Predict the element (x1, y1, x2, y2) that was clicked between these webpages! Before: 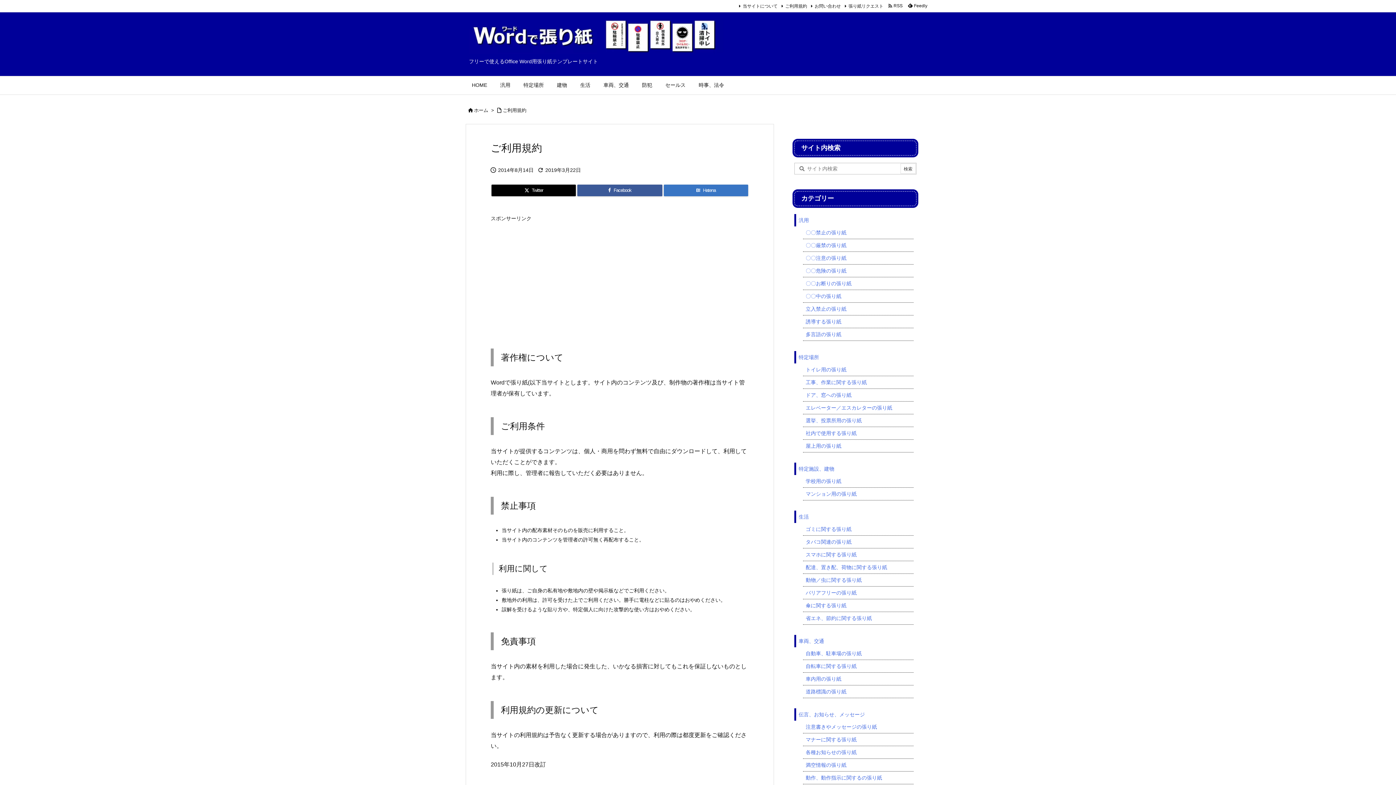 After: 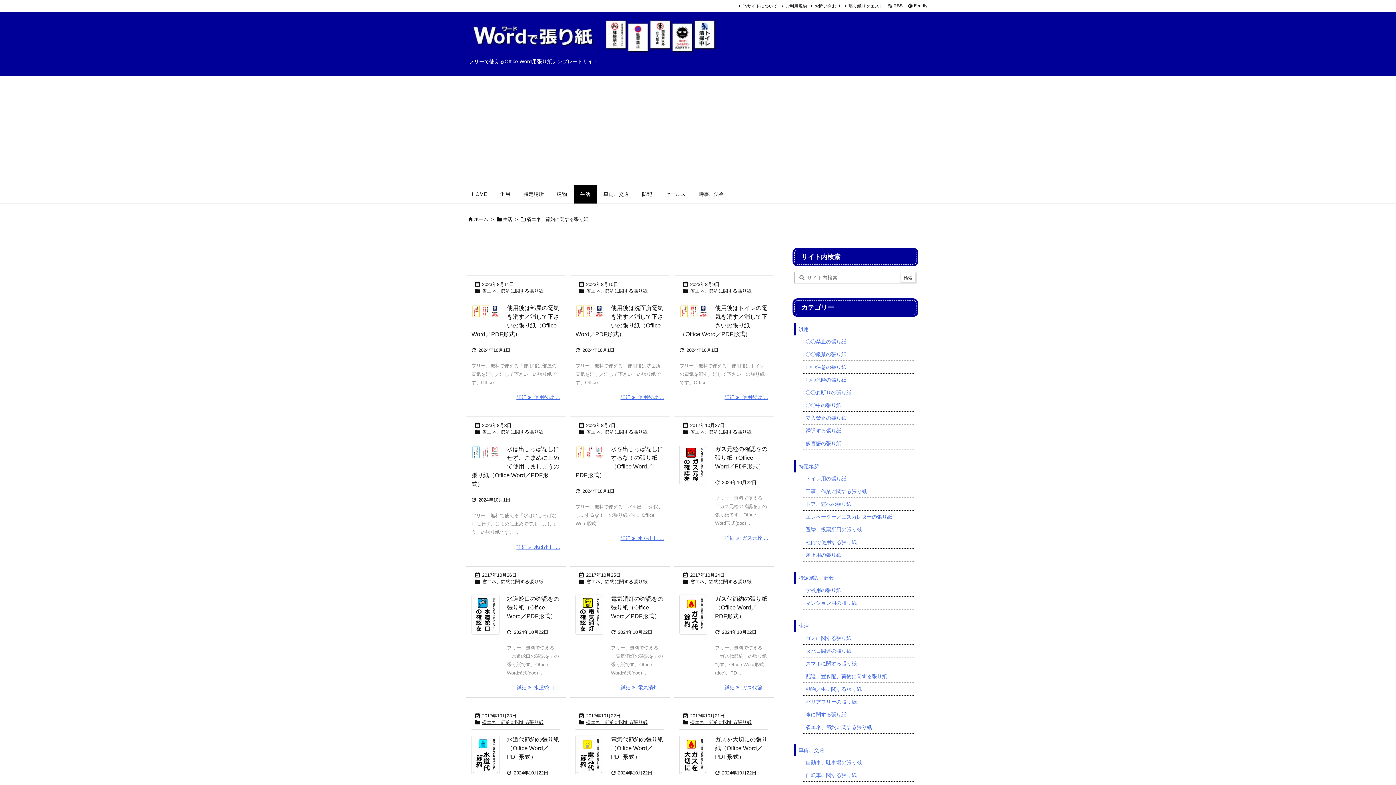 Action: label: 省エネ、節約に関する張り紙 bbox: (803, 612, 913, 625)